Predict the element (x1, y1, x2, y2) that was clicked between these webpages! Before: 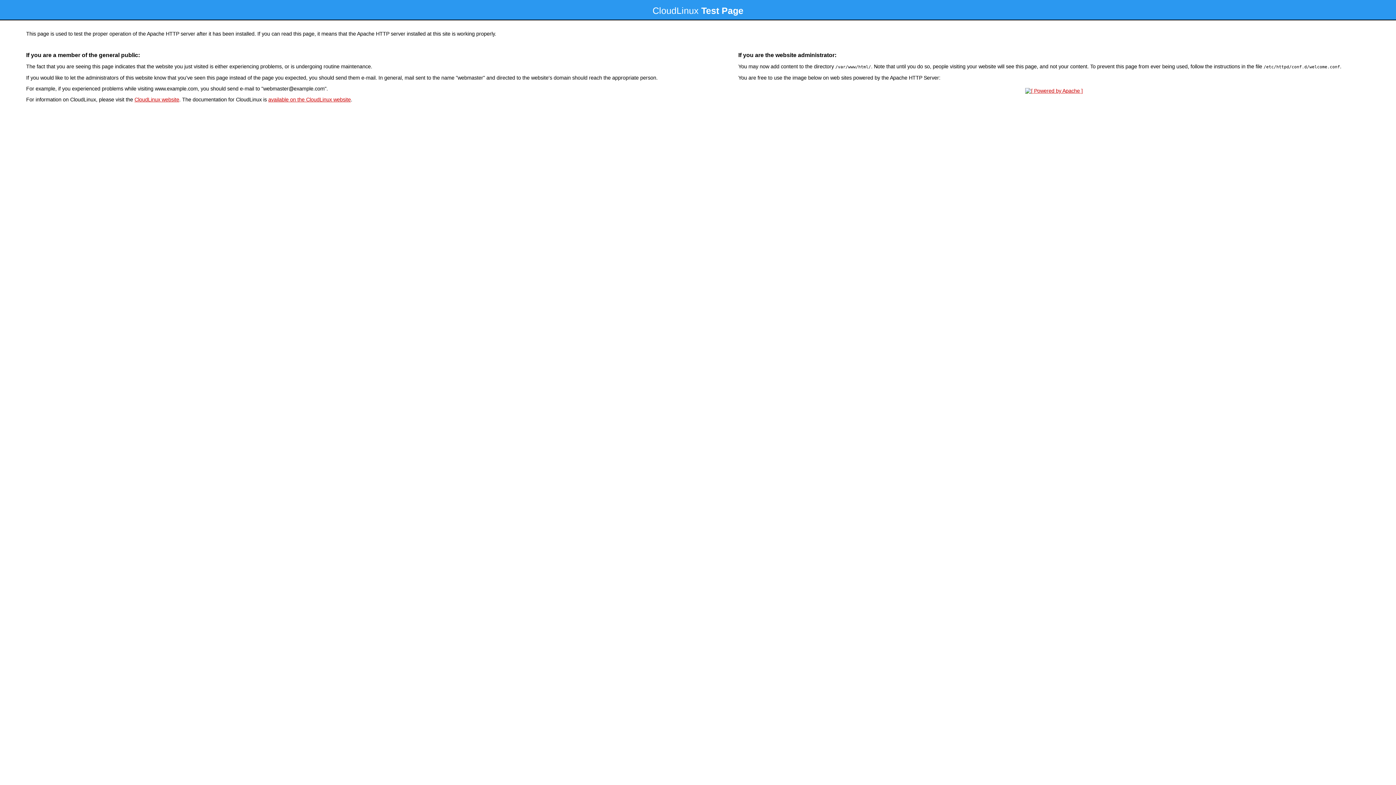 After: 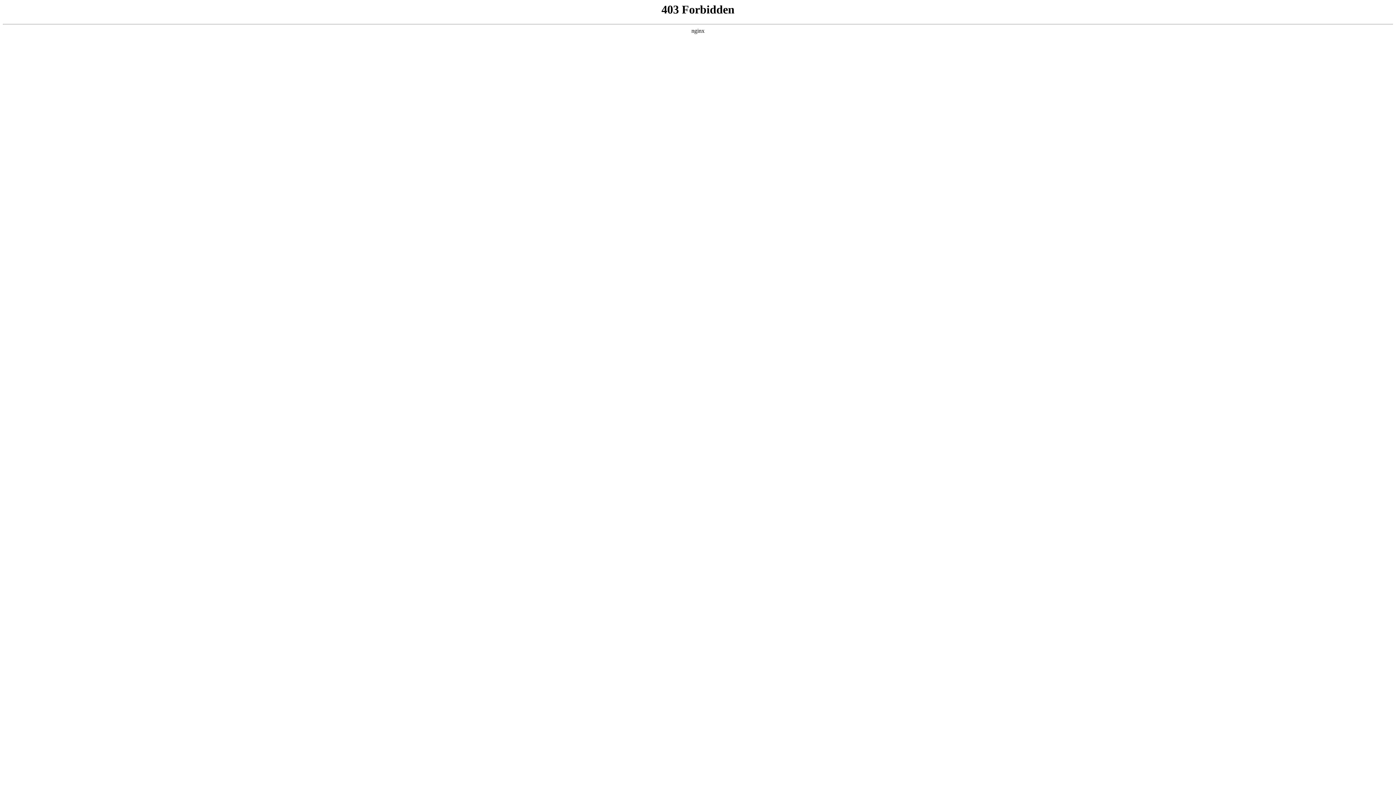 Action: bbox: (134, 96, 179, 102) label: CloudLinux website